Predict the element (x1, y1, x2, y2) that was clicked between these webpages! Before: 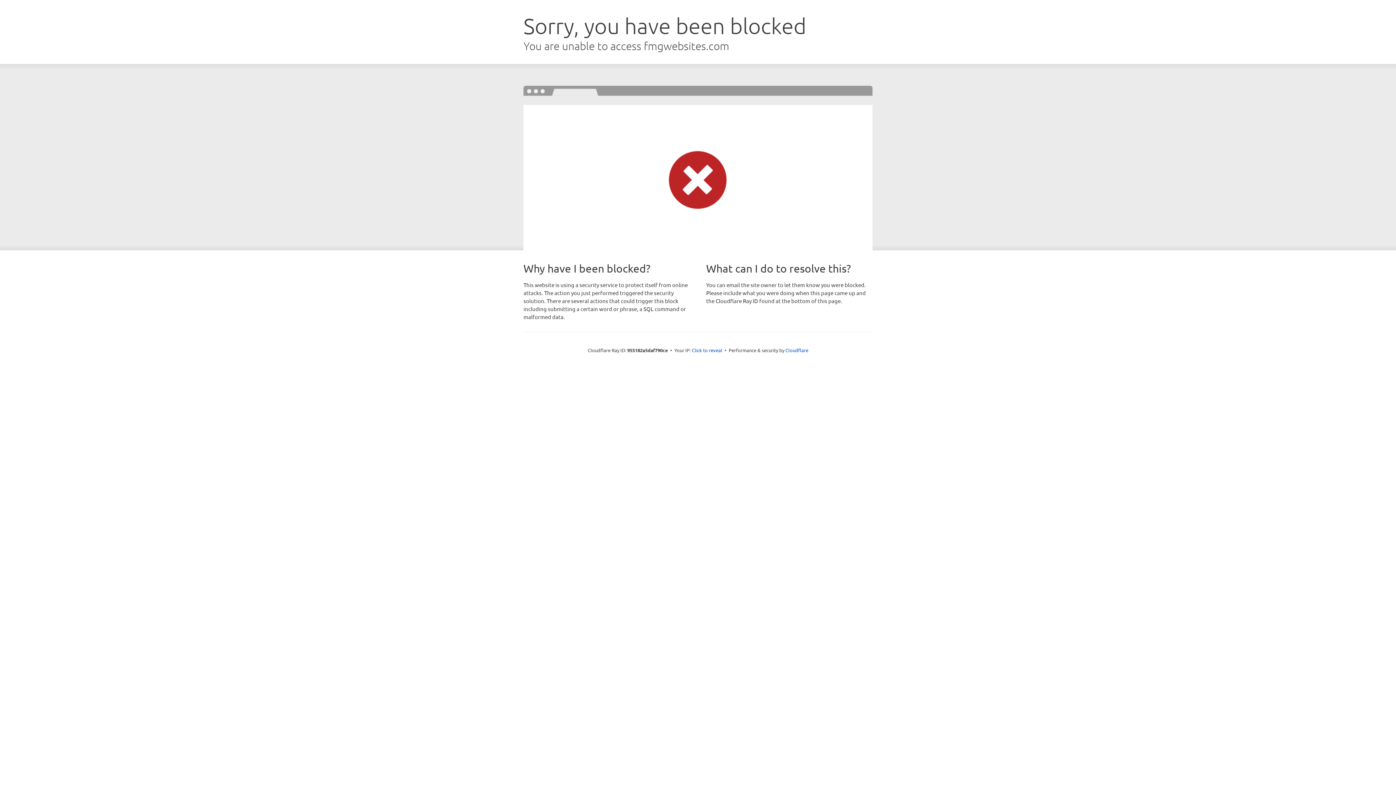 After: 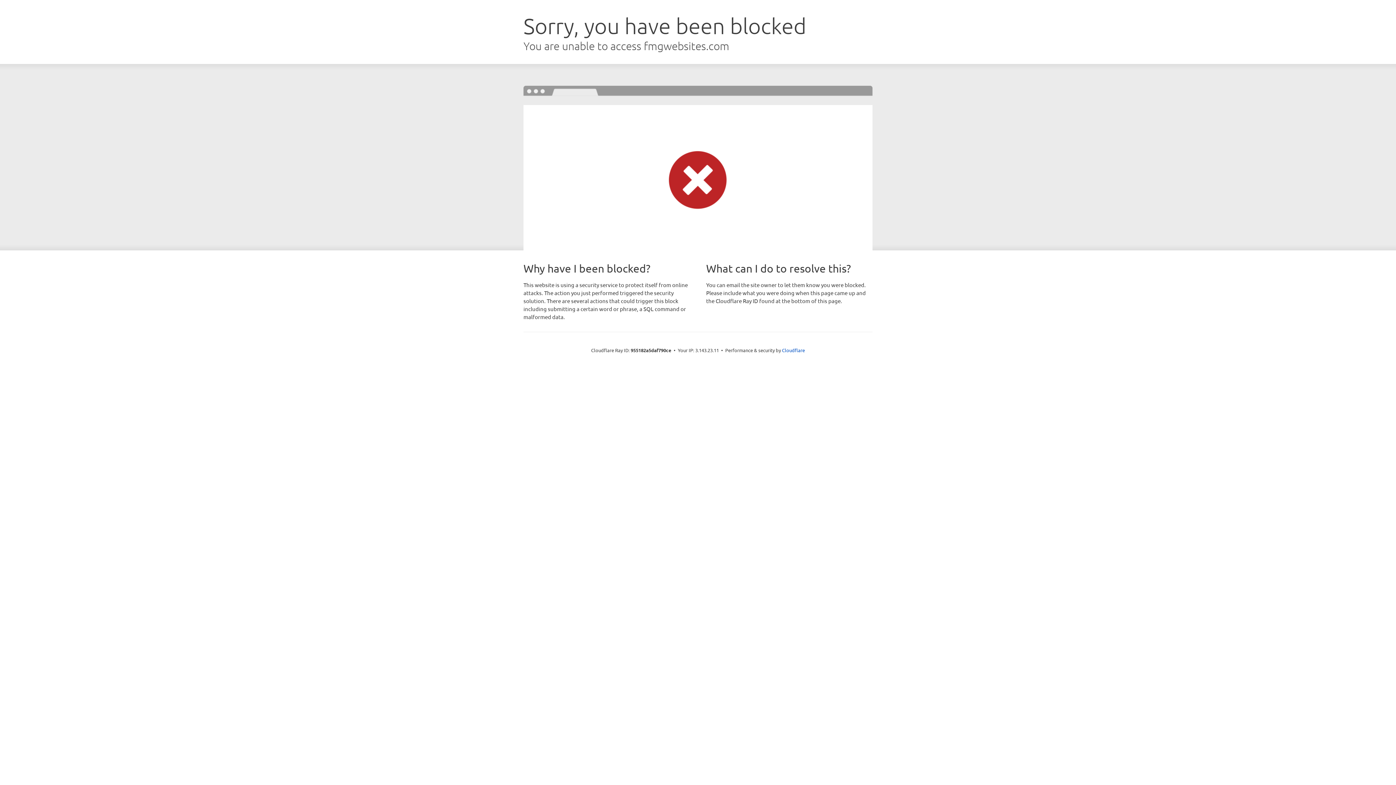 Action: label: Click to reveal bbox: (692, 346, 722, 353)